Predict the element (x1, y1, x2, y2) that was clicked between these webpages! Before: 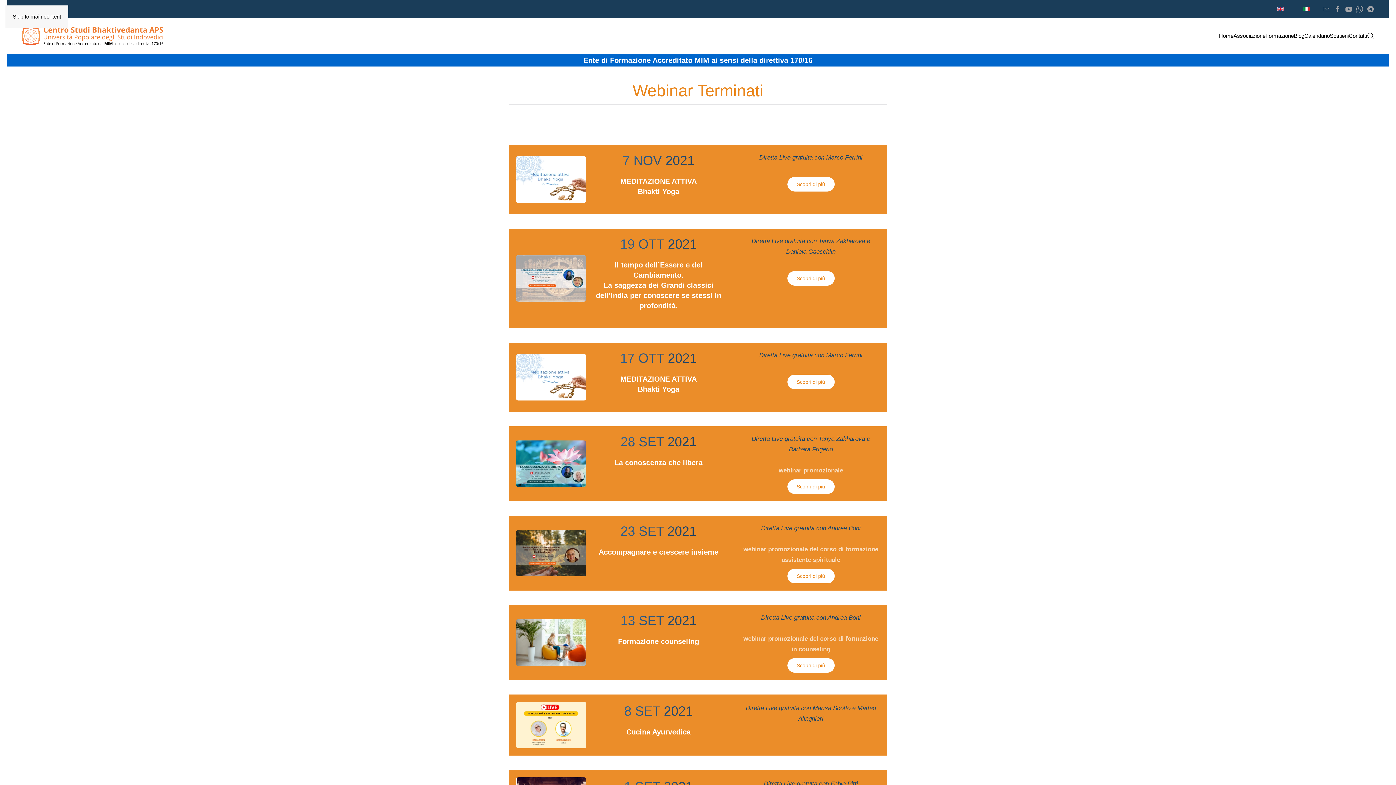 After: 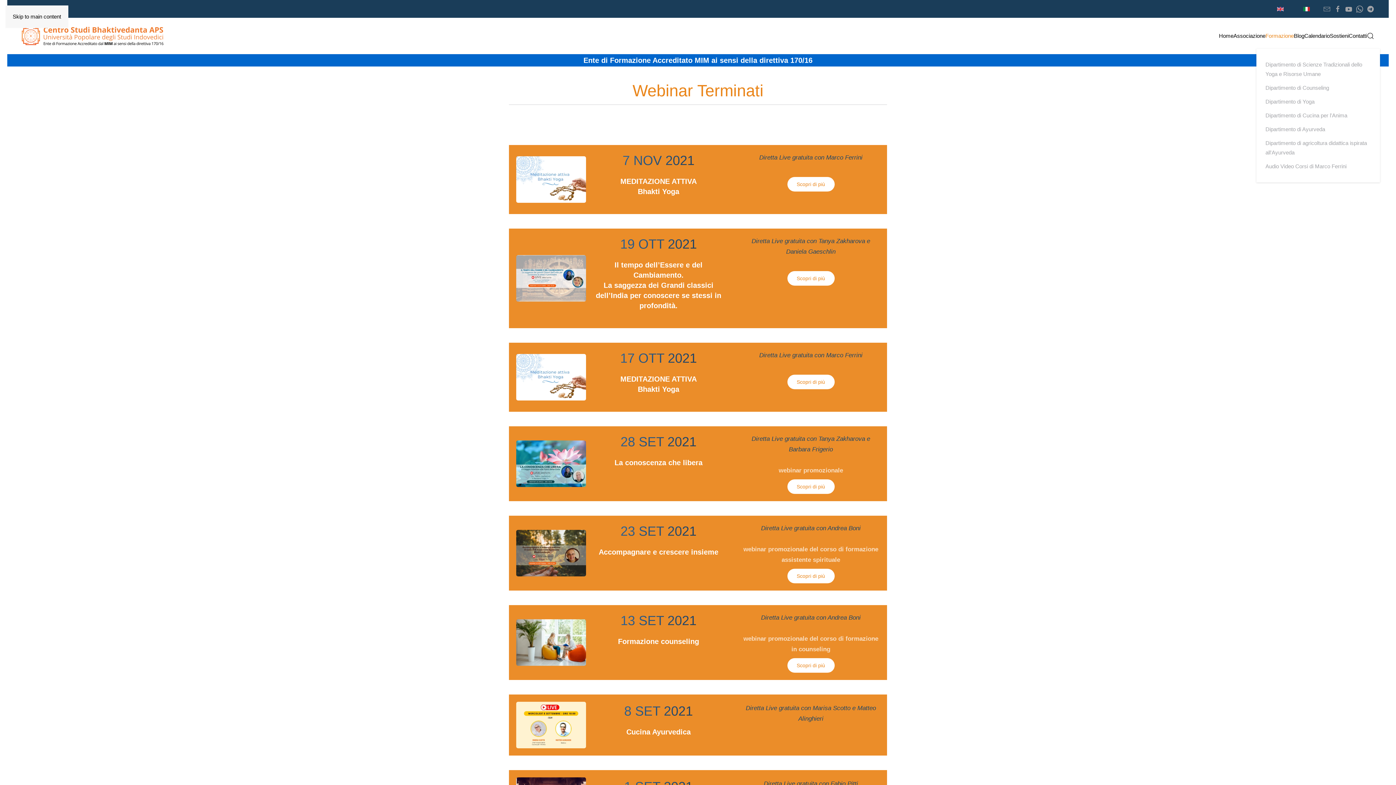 Action: label: Formazione bbox: (1265, 17, 1294, 54)